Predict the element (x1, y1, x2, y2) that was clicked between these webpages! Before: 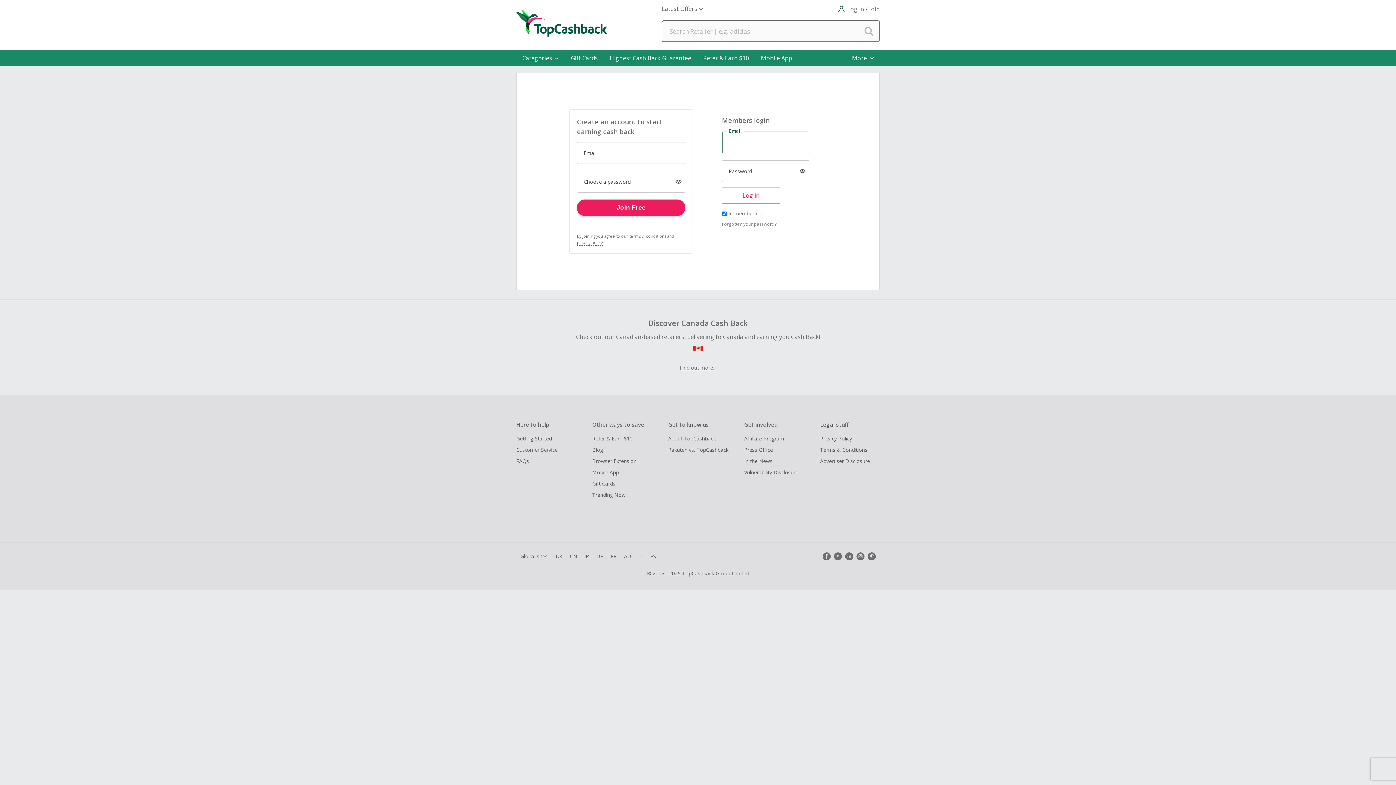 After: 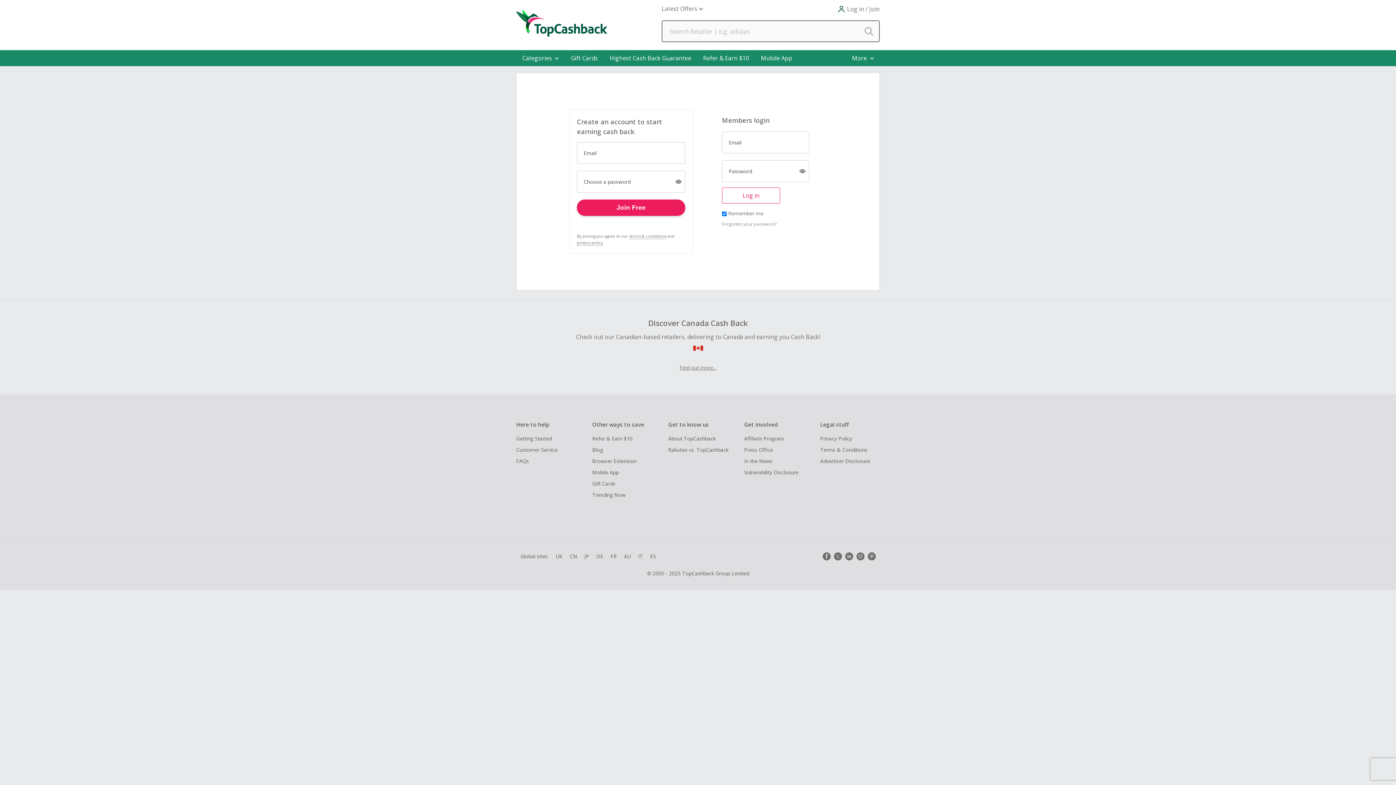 Action: bbox: (845, 552, 853, 560)